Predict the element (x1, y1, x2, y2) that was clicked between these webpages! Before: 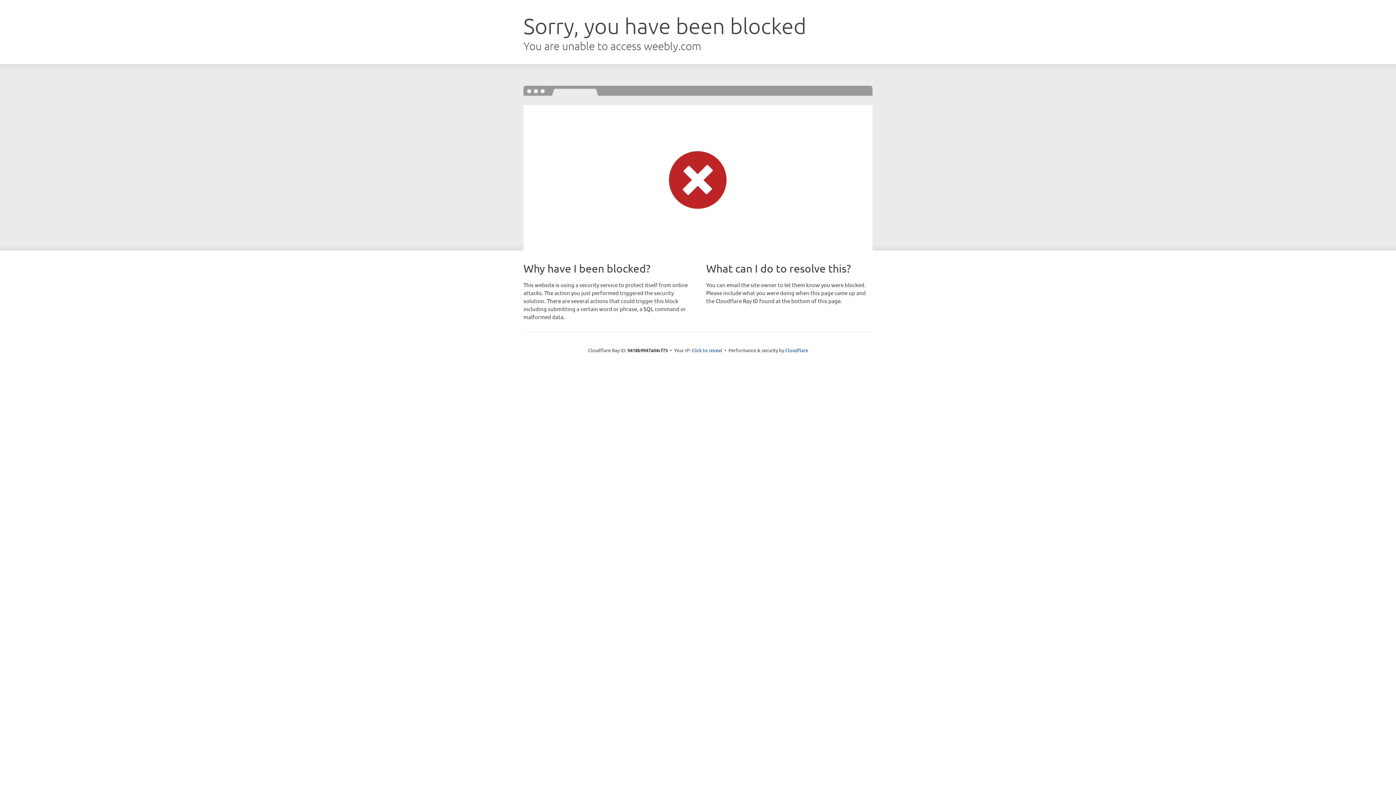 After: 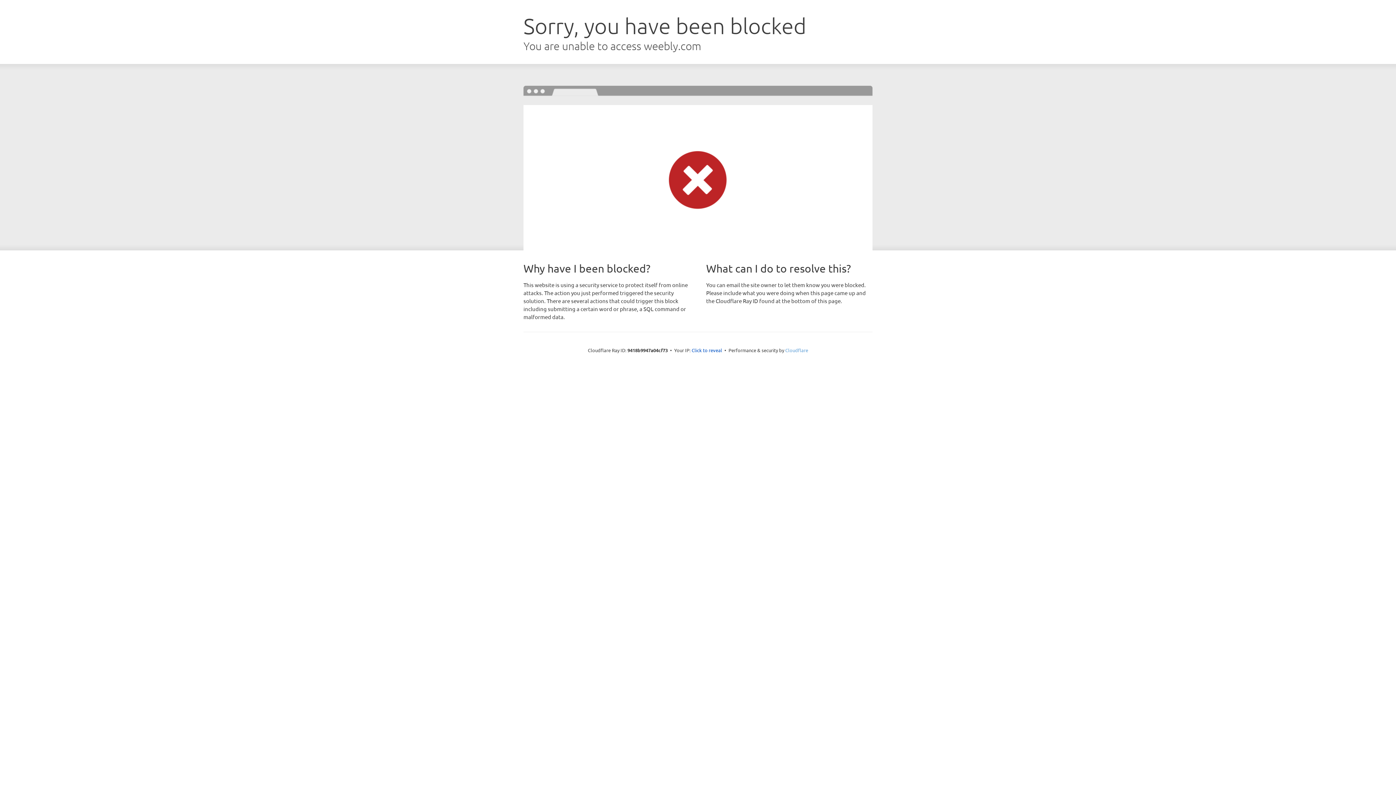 Action: bbox: (785, 347, 808, 353) label: Cloudflare